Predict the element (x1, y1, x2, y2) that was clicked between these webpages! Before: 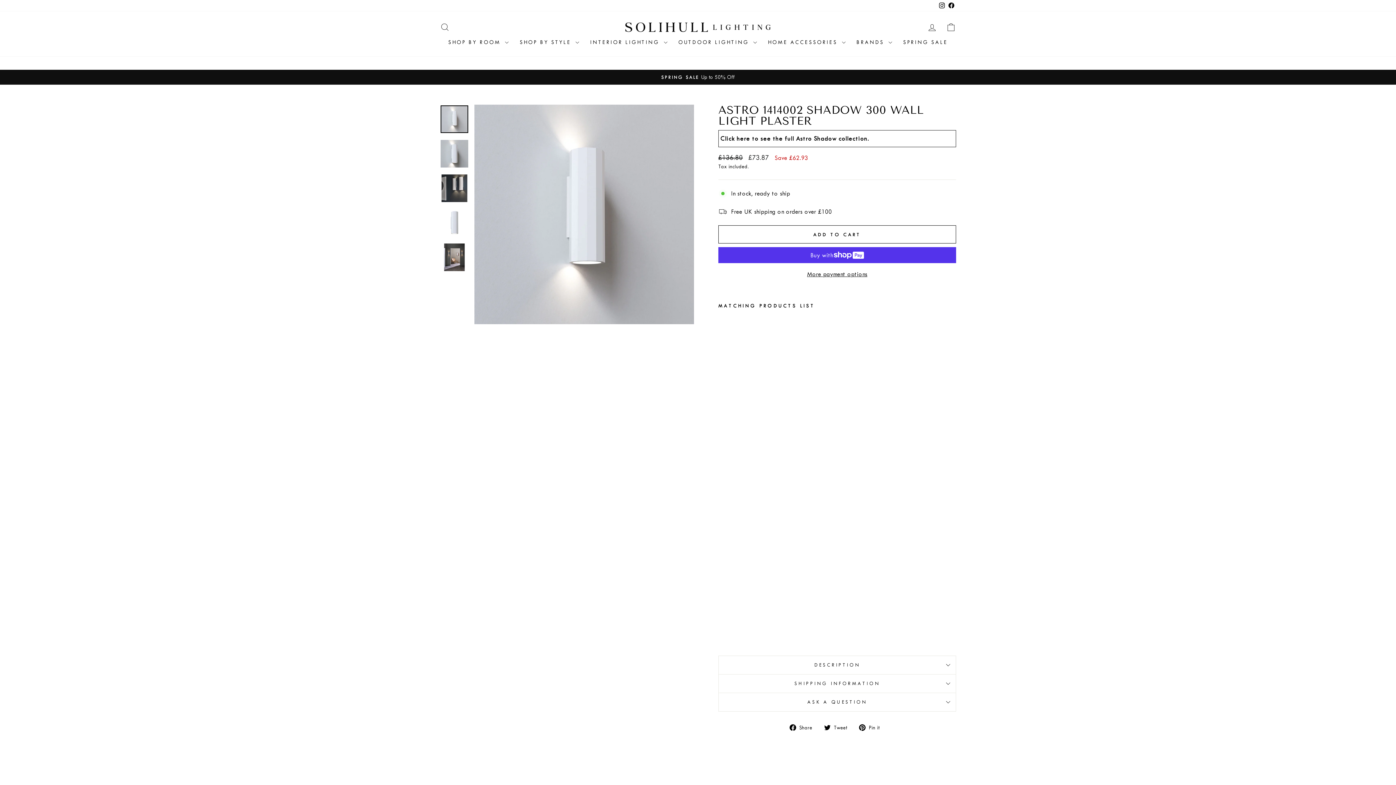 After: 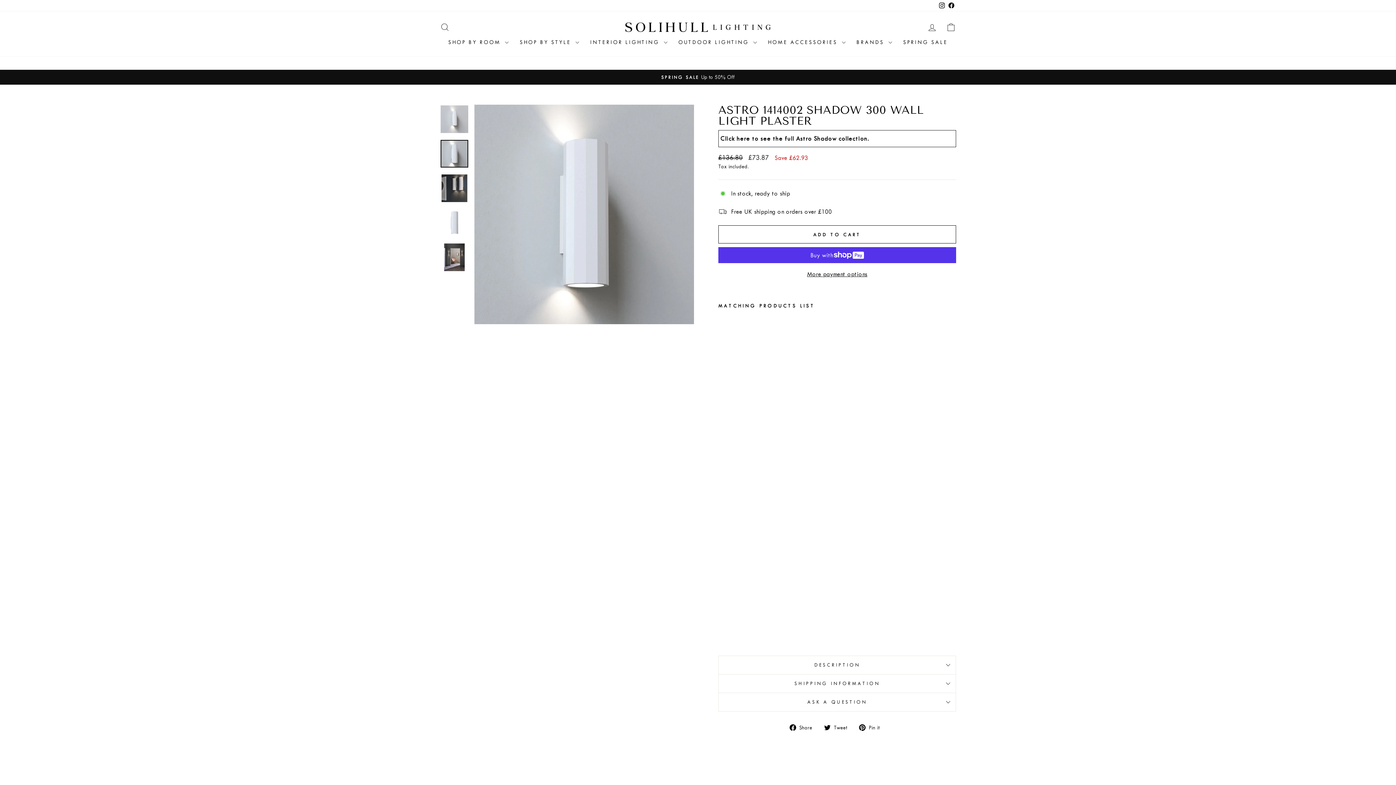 Action: bbox: (440, 140, 468, 167)